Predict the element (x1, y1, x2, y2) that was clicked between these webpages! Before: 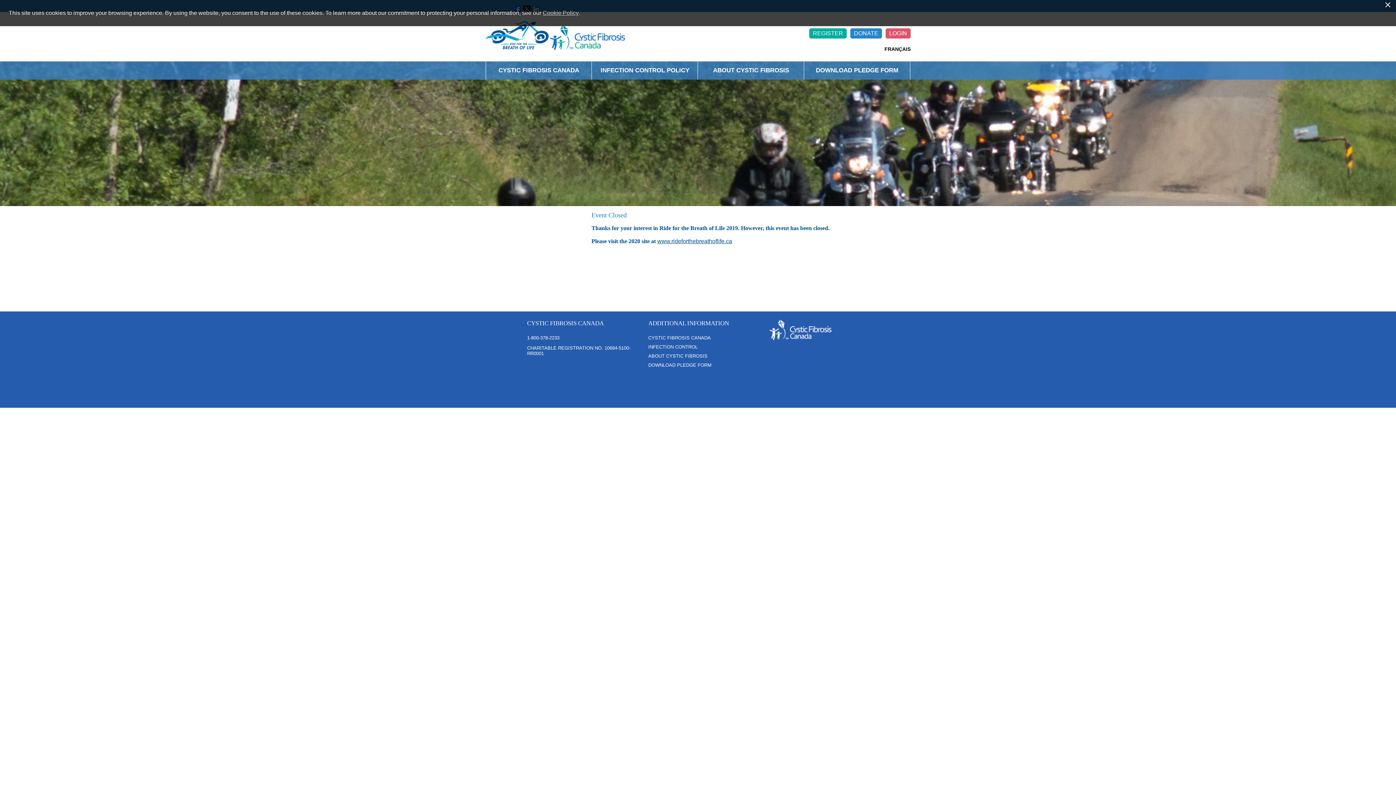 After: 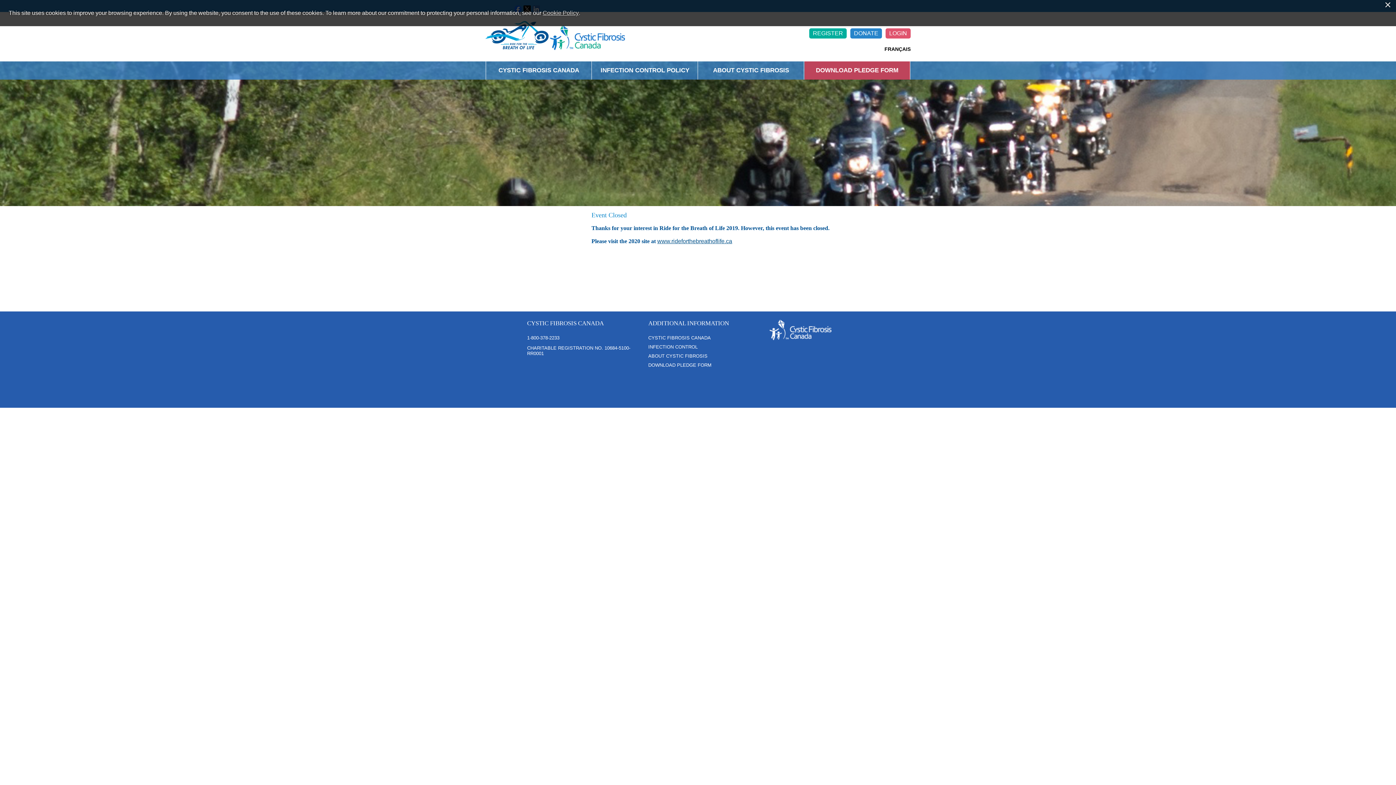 Action: label: DOWNLOAD PLEDGE FORM bbox: (804, 61, 910, 79)